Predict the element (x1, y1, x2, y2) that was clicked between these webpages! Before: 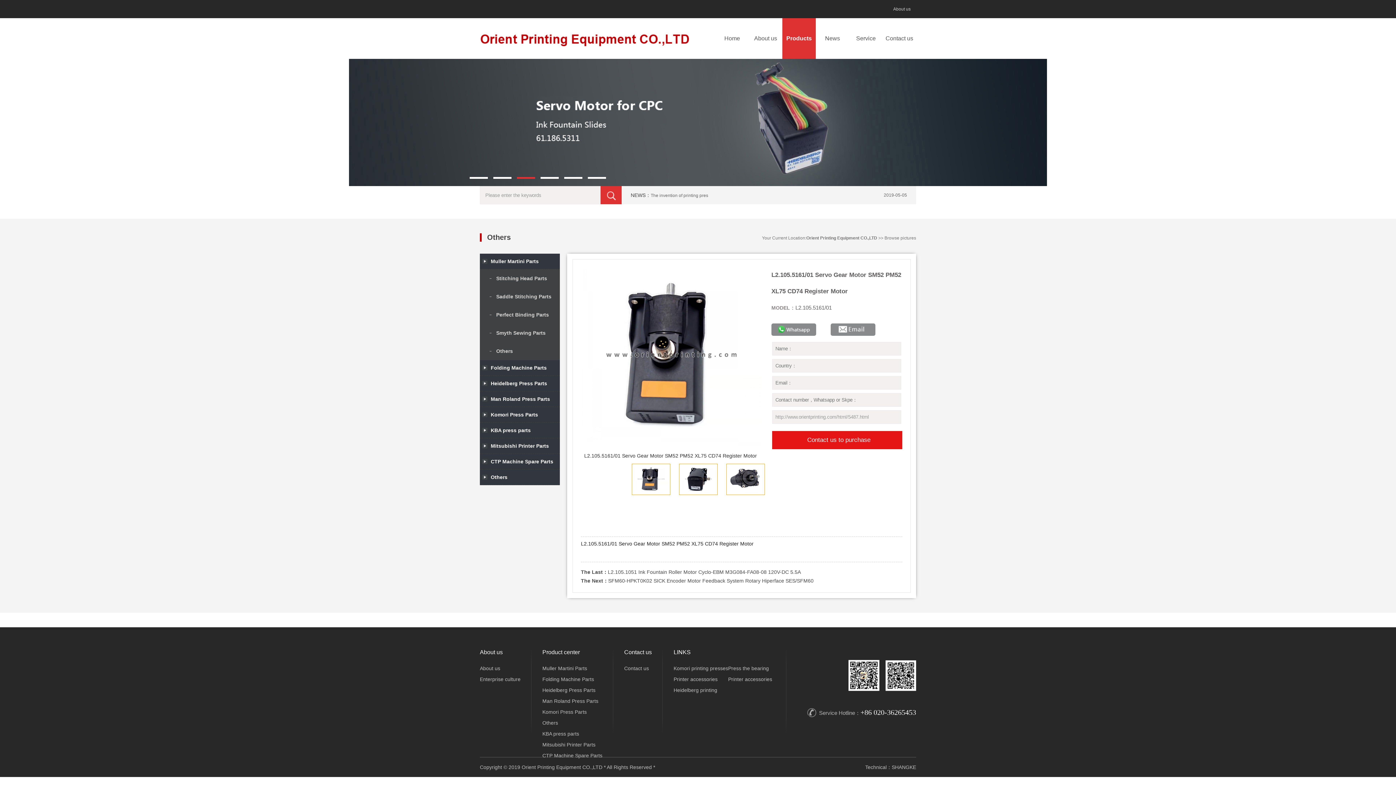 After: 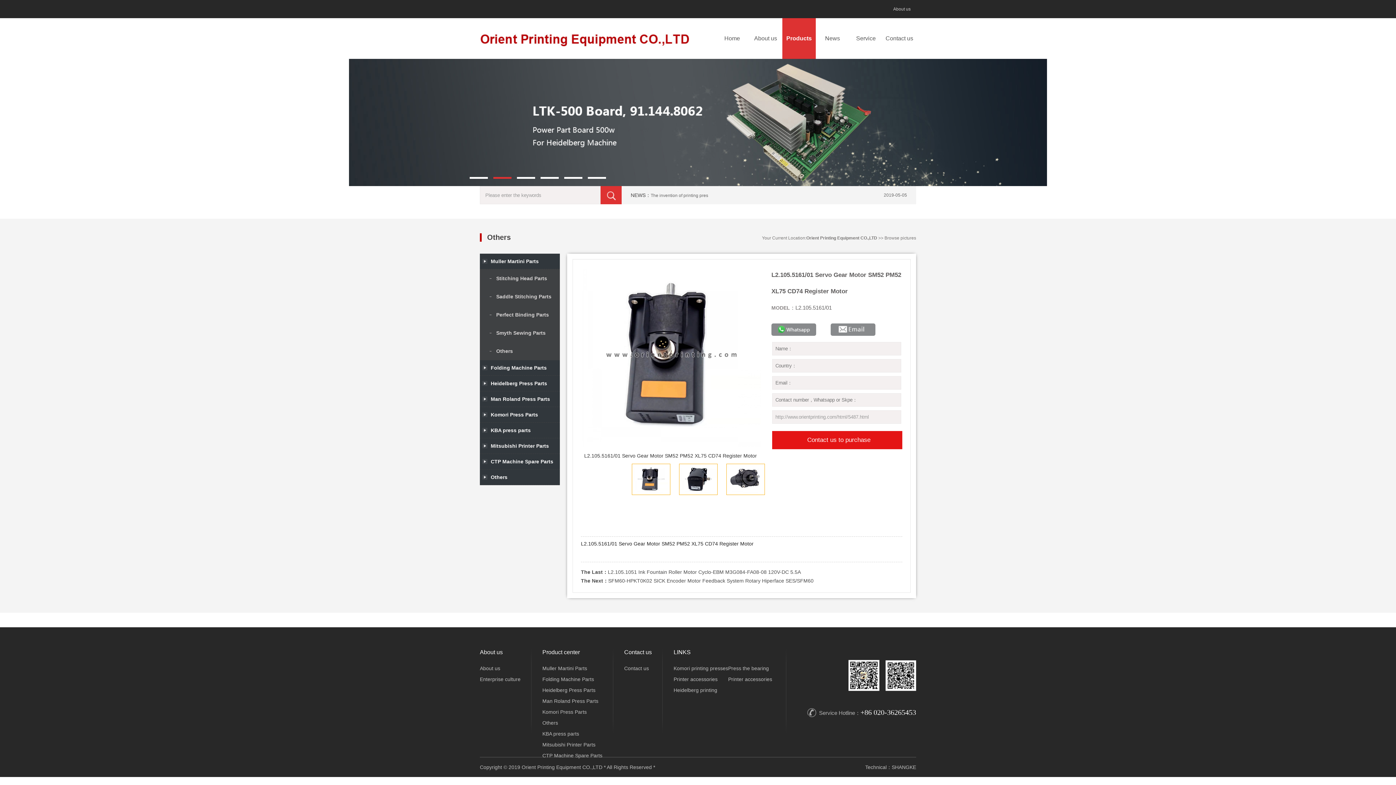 Action: label: 2 bbox: (493, 177, 511, 178)